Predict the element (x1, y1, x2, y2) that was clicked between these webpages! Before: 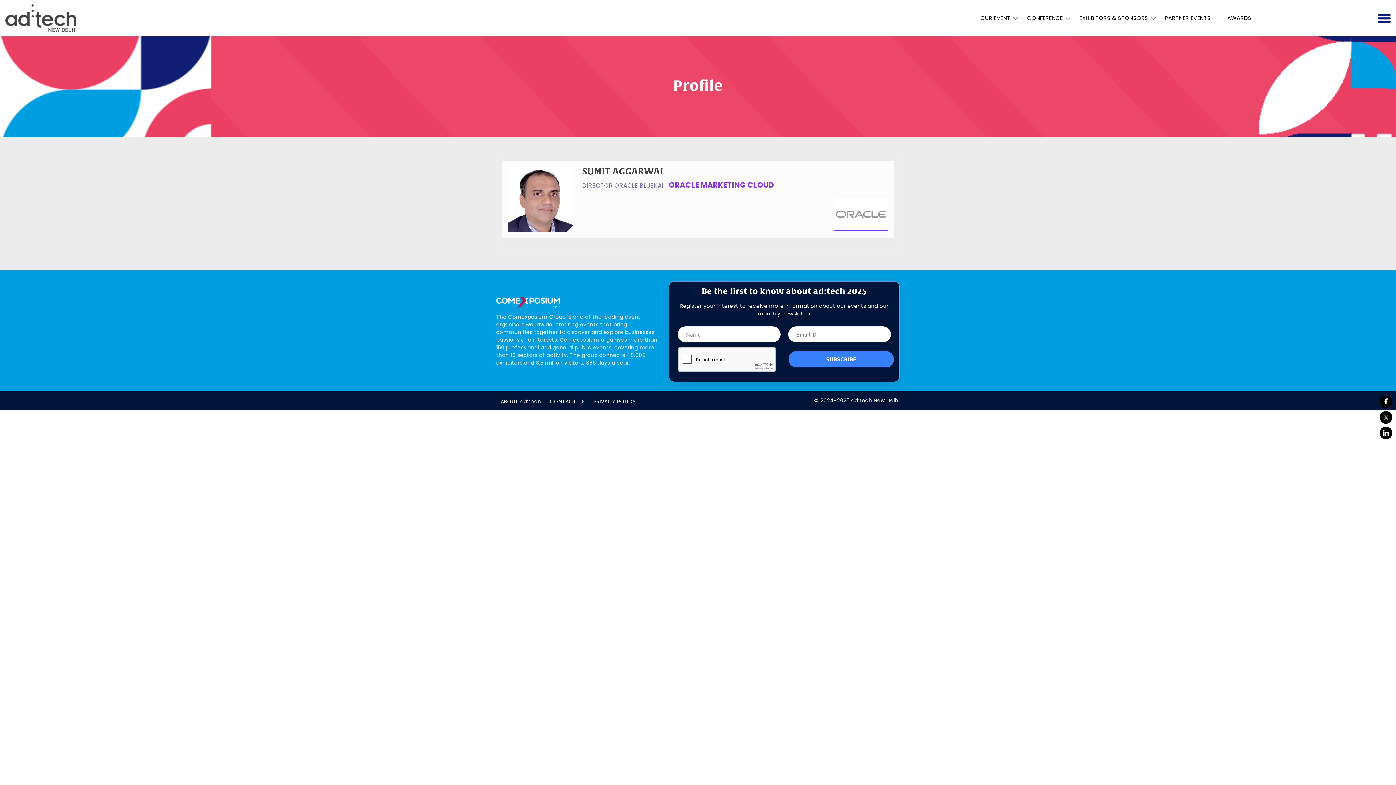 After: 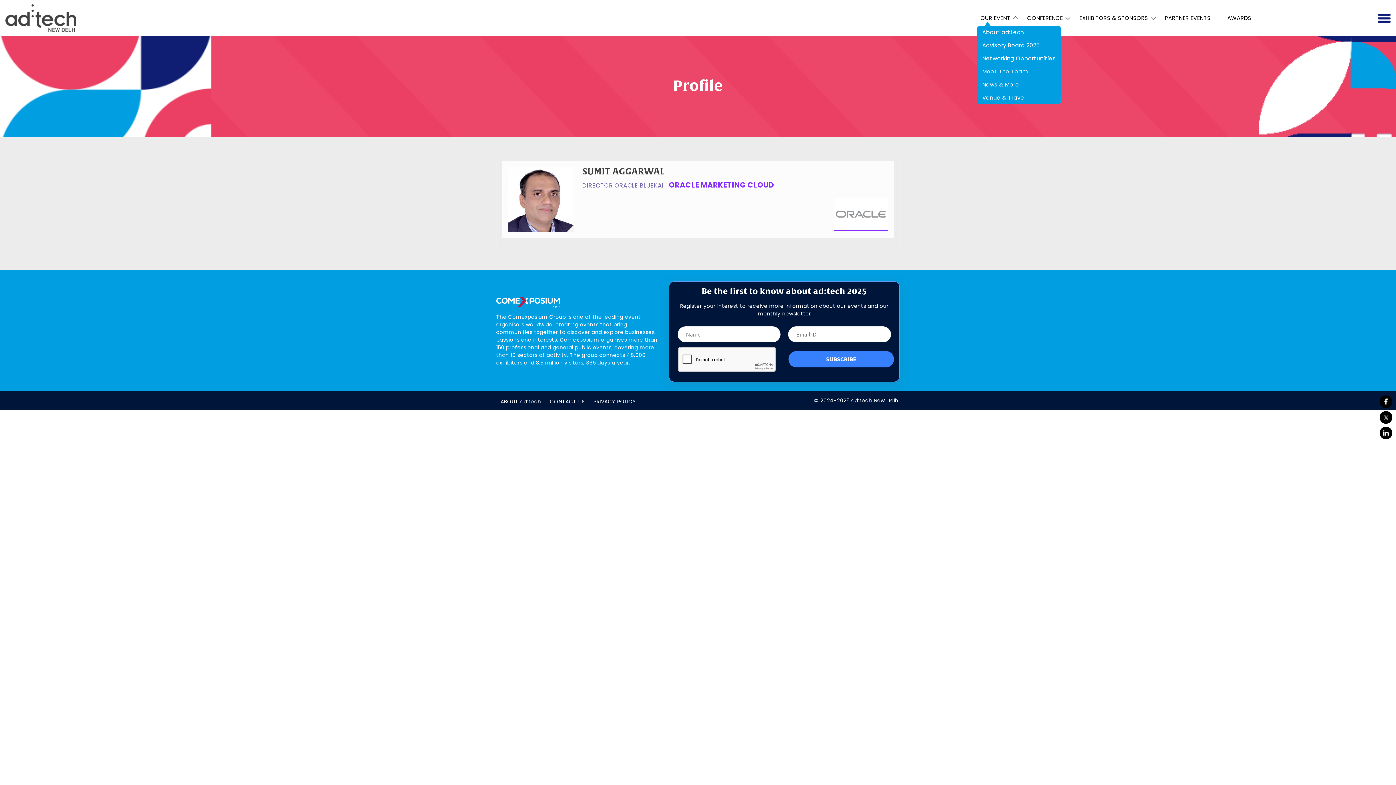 Action: label: OUR EVENT bbox: (977, 10, 1021, 25)